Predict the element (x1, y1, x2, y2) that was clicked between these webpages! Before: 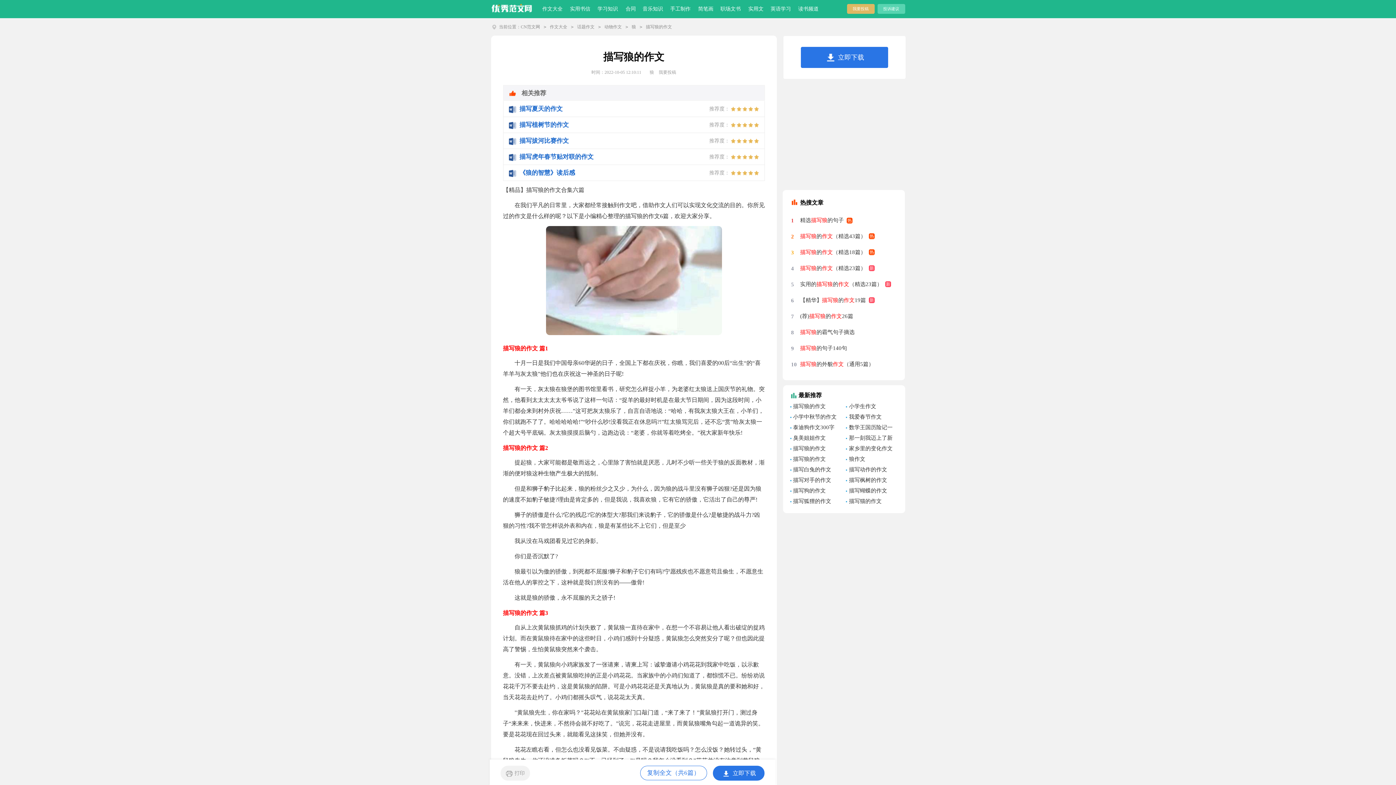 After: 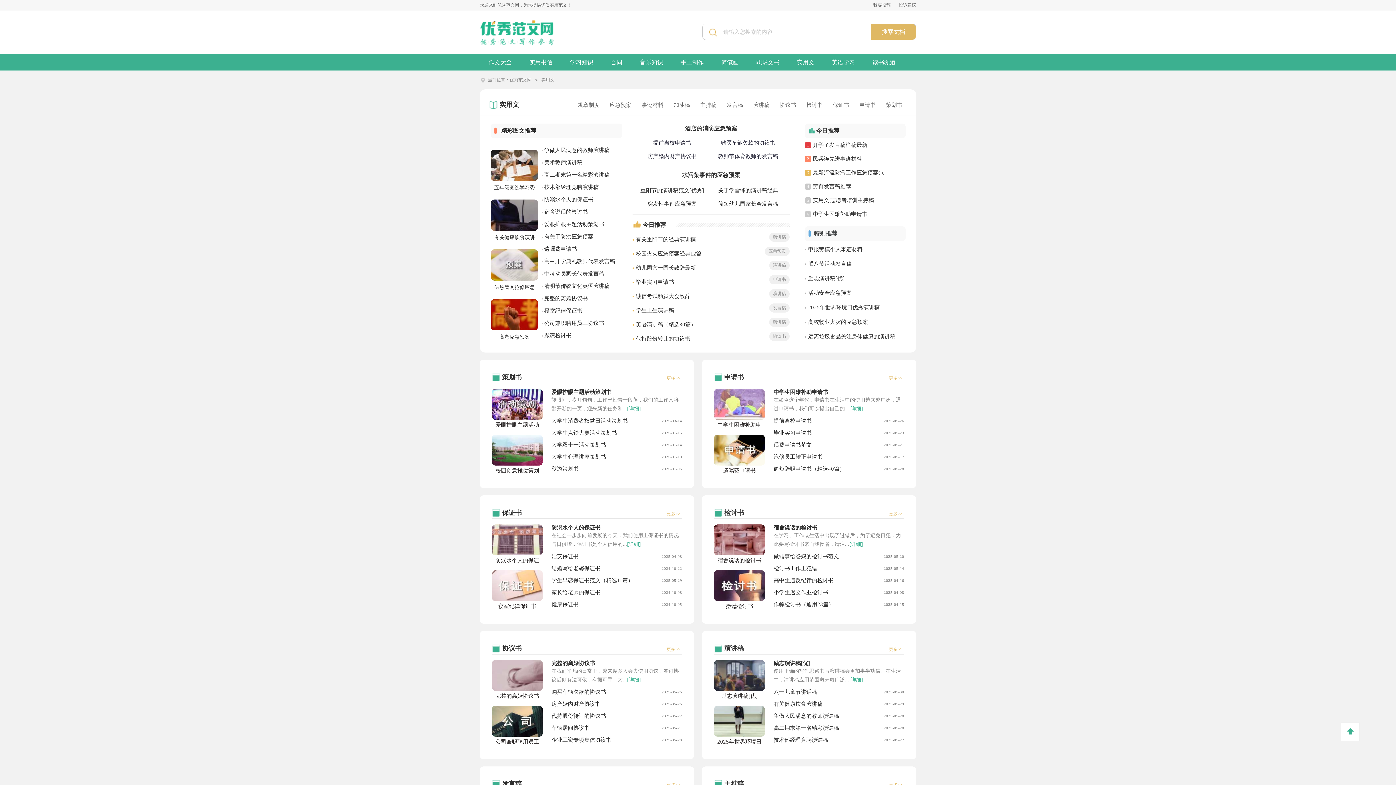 Action: label: 实用文 bbox: (748, 0, 763, 18)